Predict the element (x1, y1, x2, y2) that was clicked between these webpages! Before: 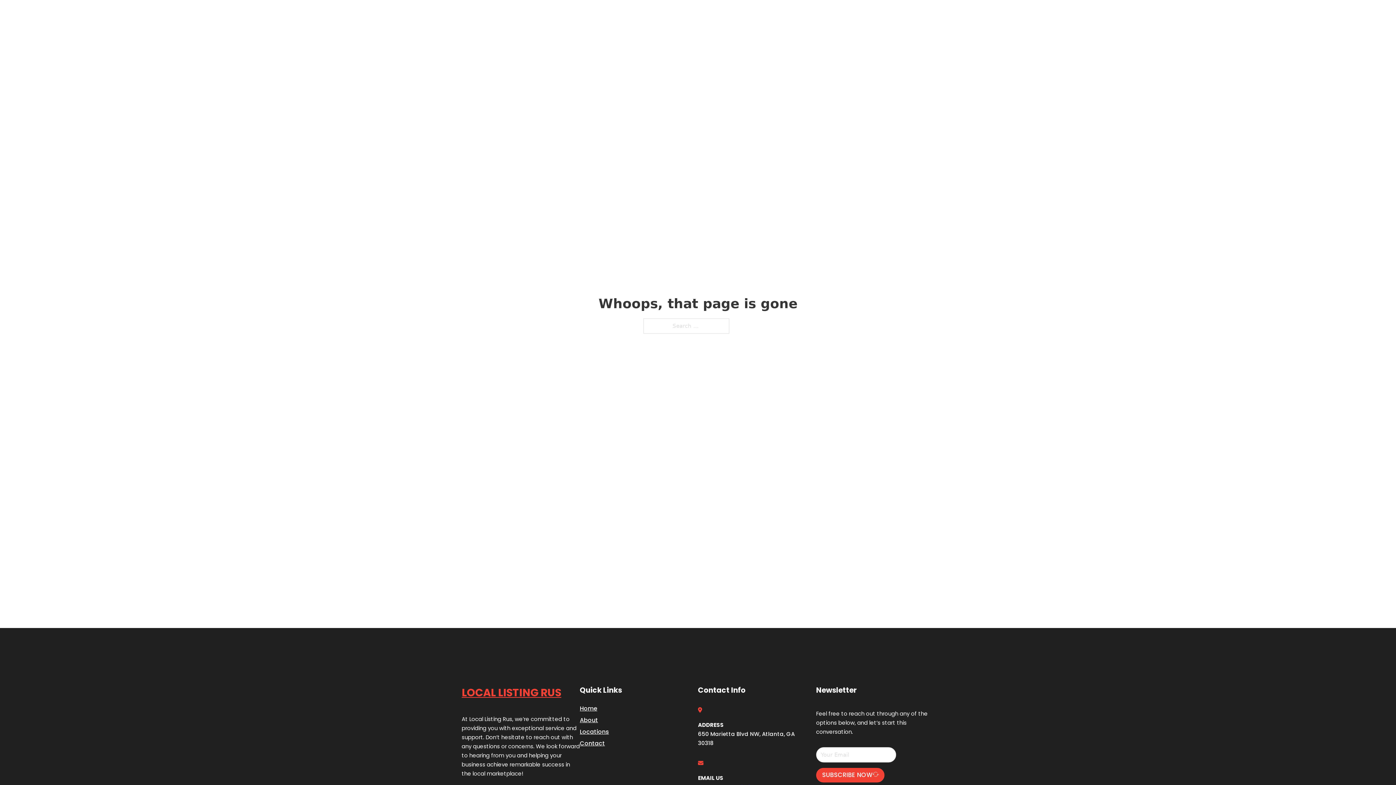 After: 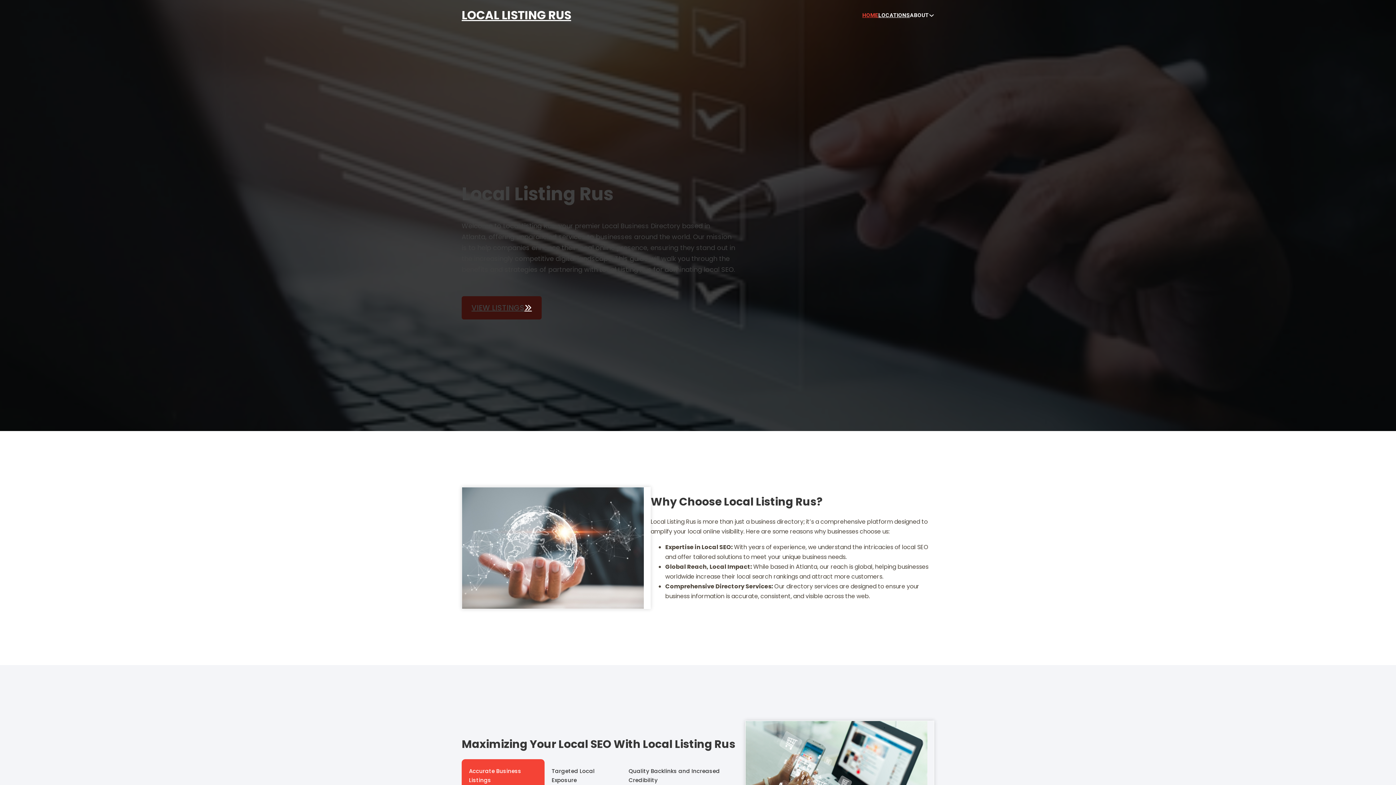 Action: bbox: (580, 703, 597, 713) label: Home